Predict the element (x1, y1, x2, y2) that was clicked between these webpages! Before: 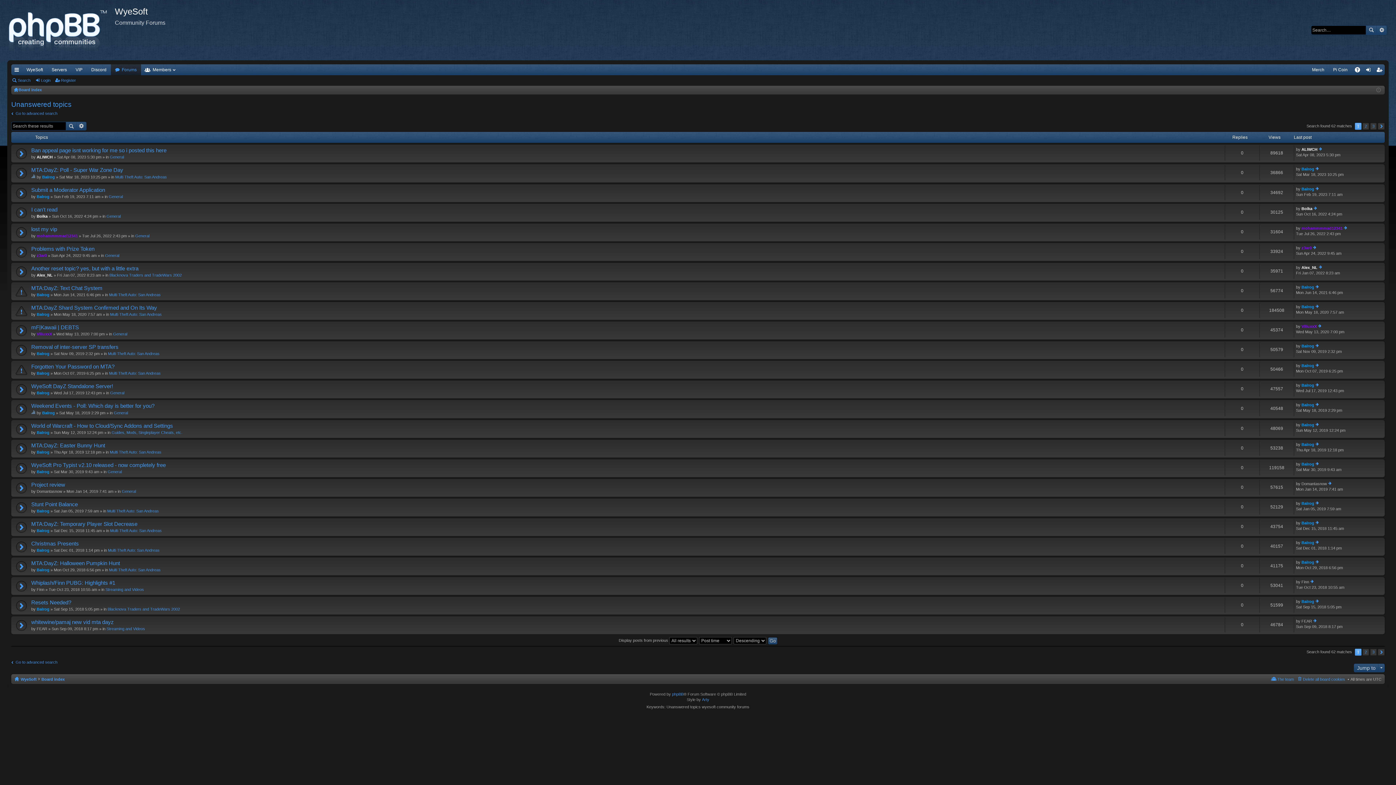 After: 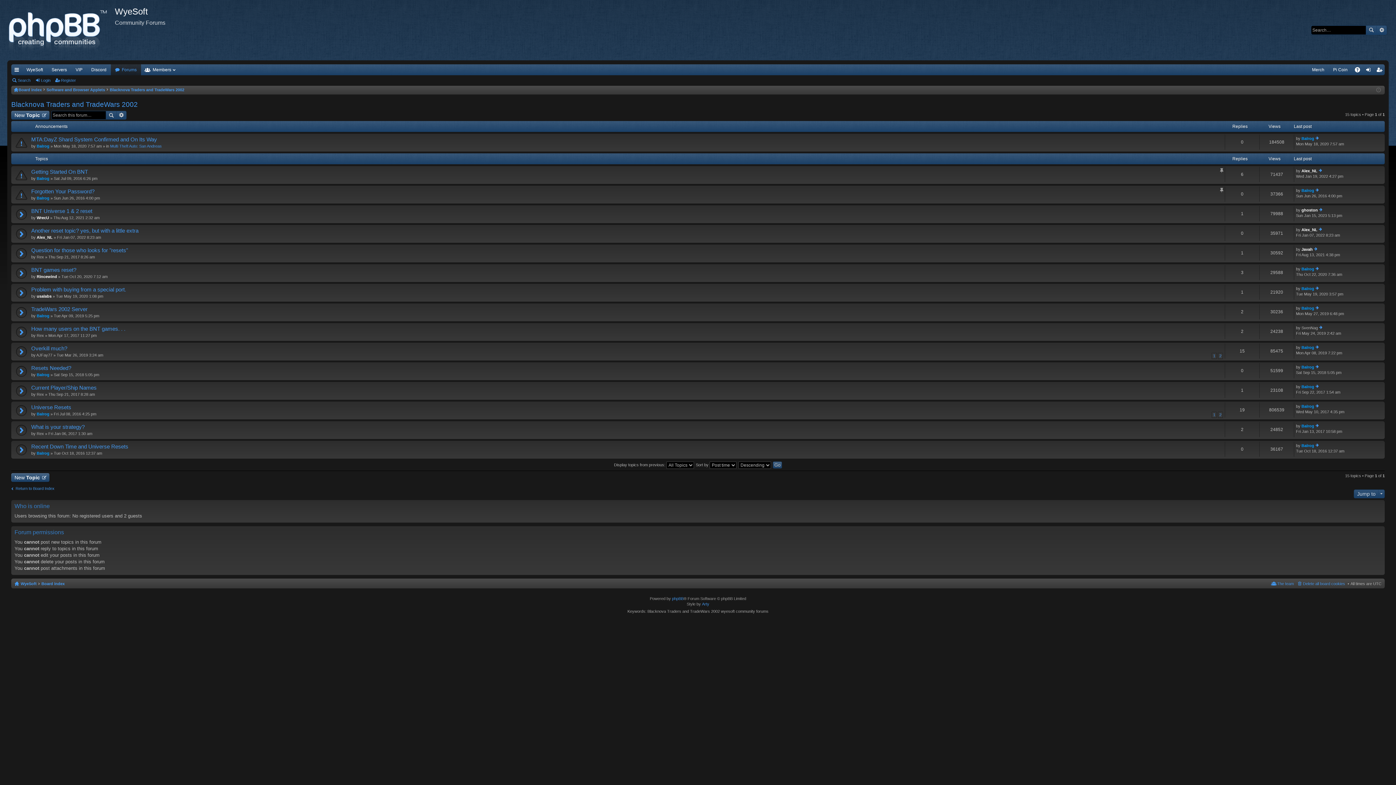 Action: bbox: (109, 273, 181, 277) label: Blacknova Traders and TradeWars 2002